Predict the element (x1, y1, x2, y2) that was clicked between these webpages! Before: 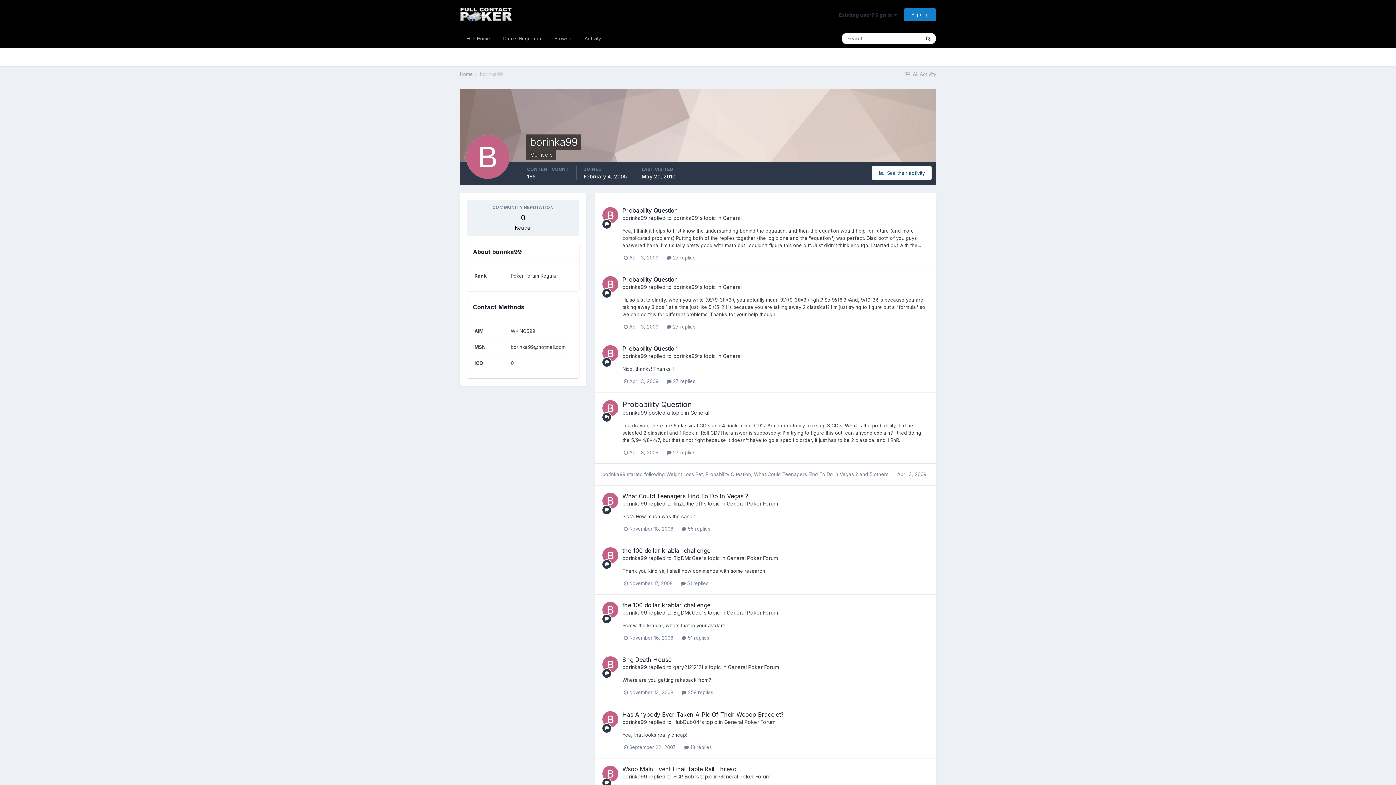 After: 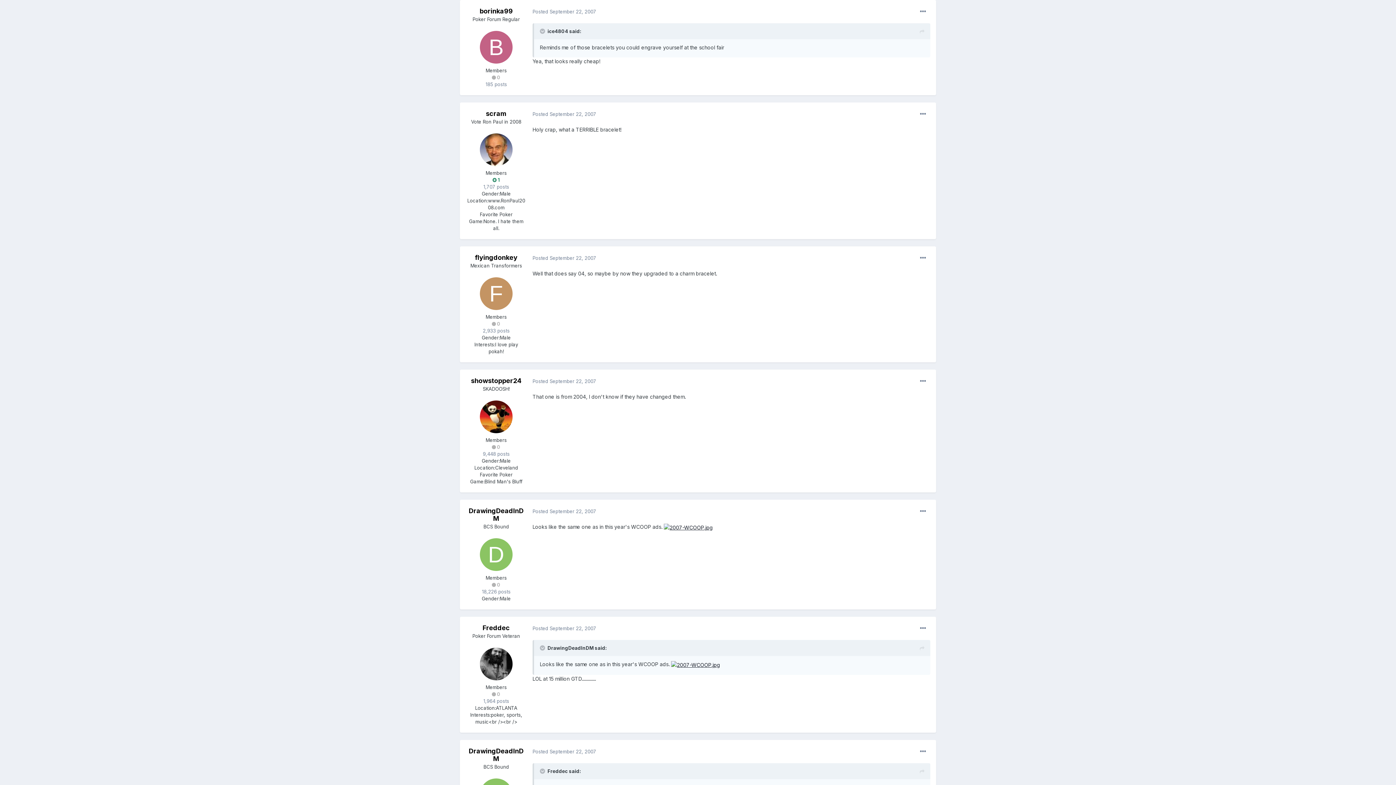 Action: bbox: (684, 744, 712, 750) label:  18 replies